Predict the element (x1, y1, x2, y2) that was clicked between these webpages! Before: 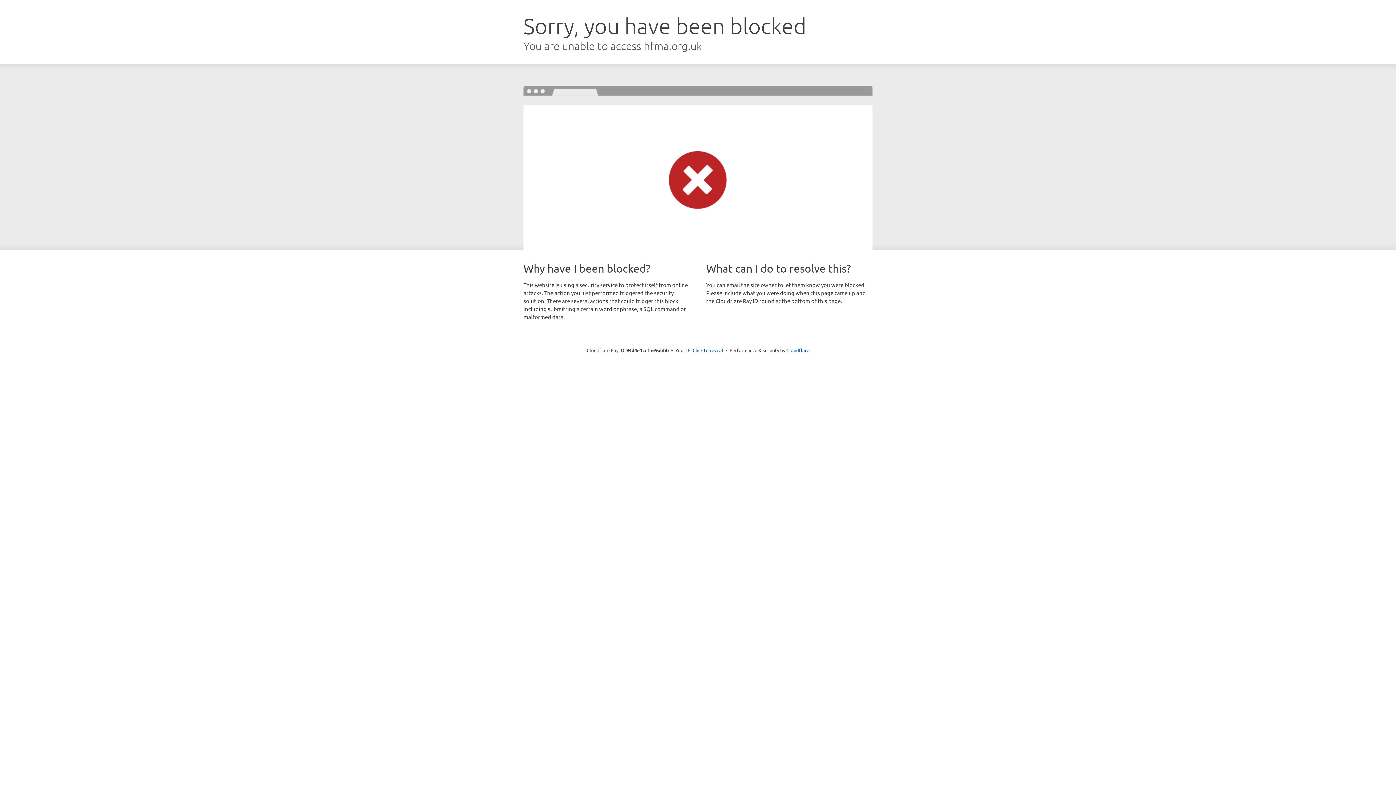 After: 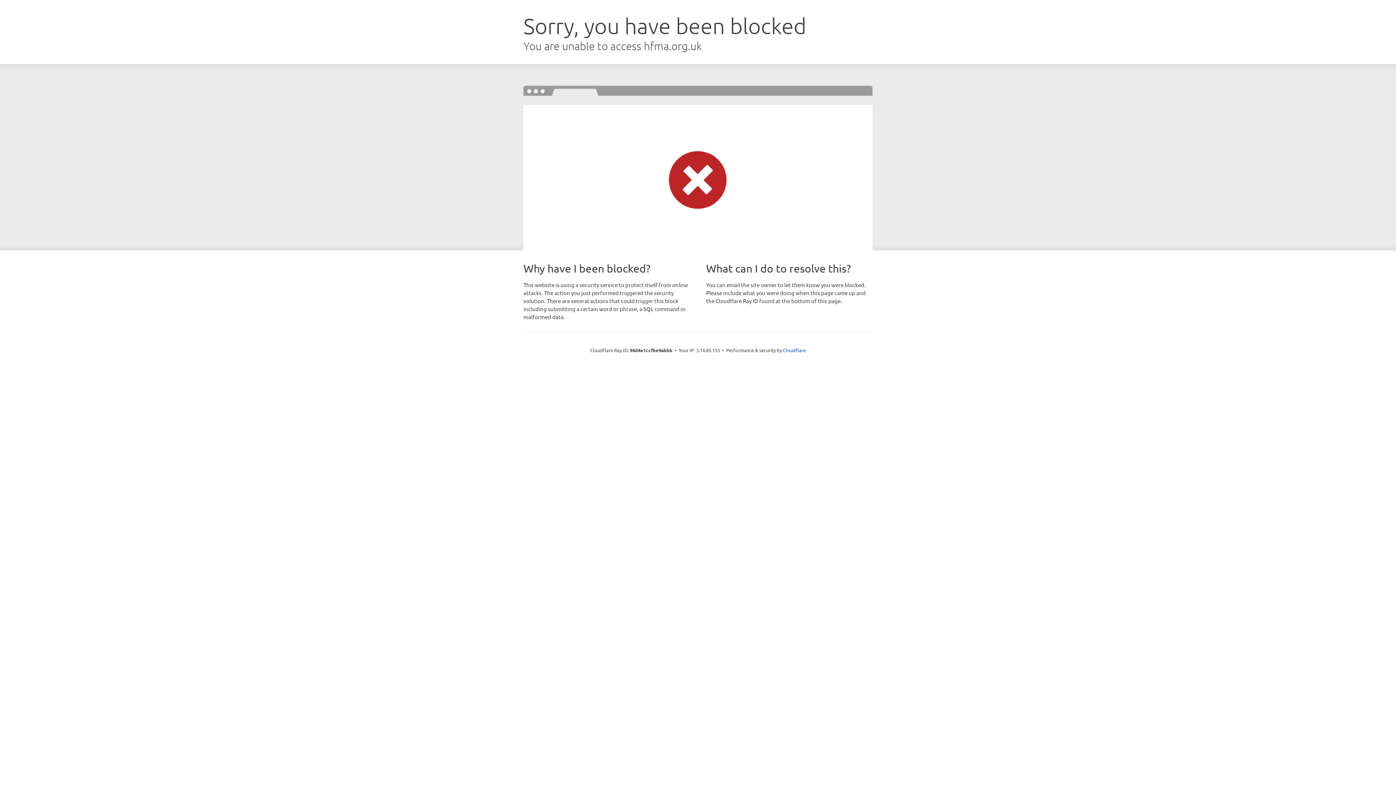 Action: label: Click to reveal bbox: (692, 346, 723, 353)